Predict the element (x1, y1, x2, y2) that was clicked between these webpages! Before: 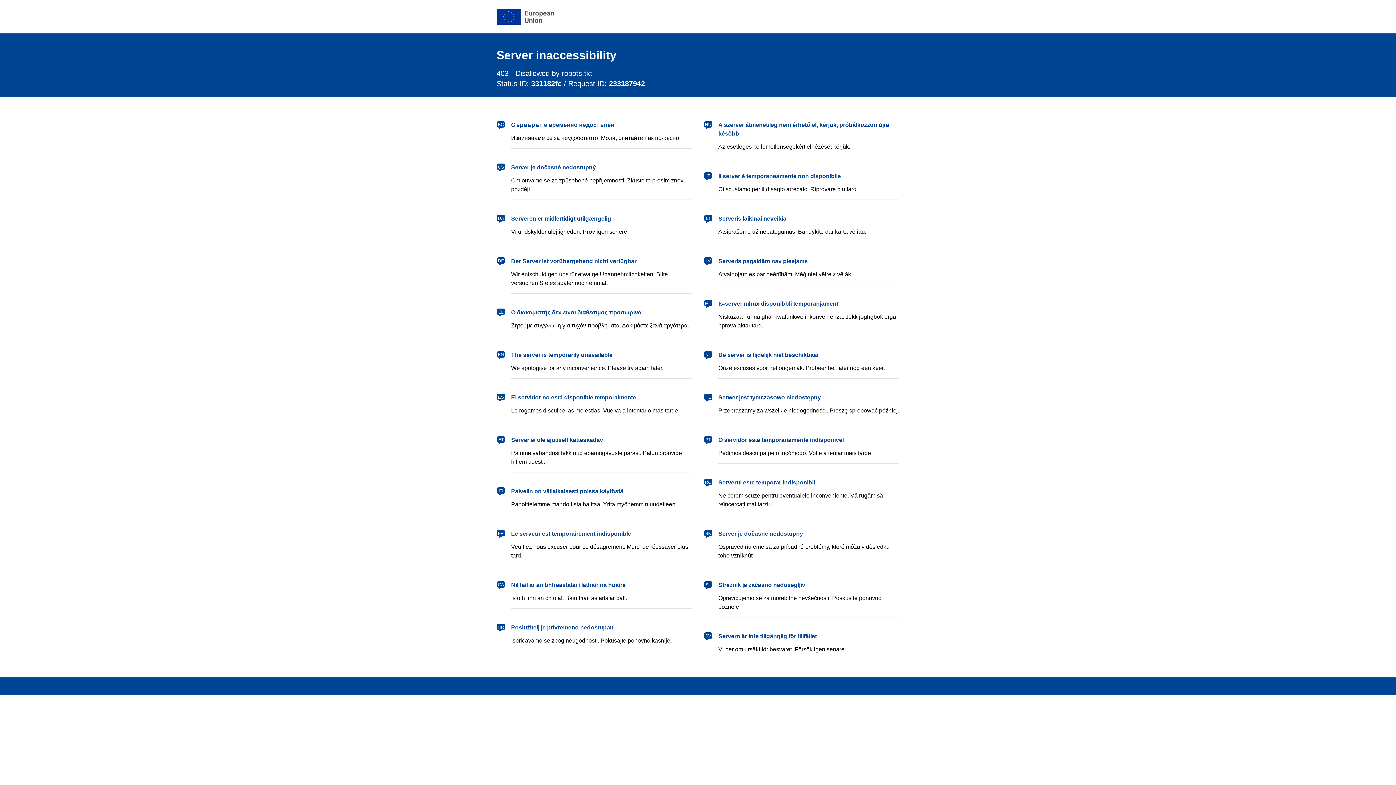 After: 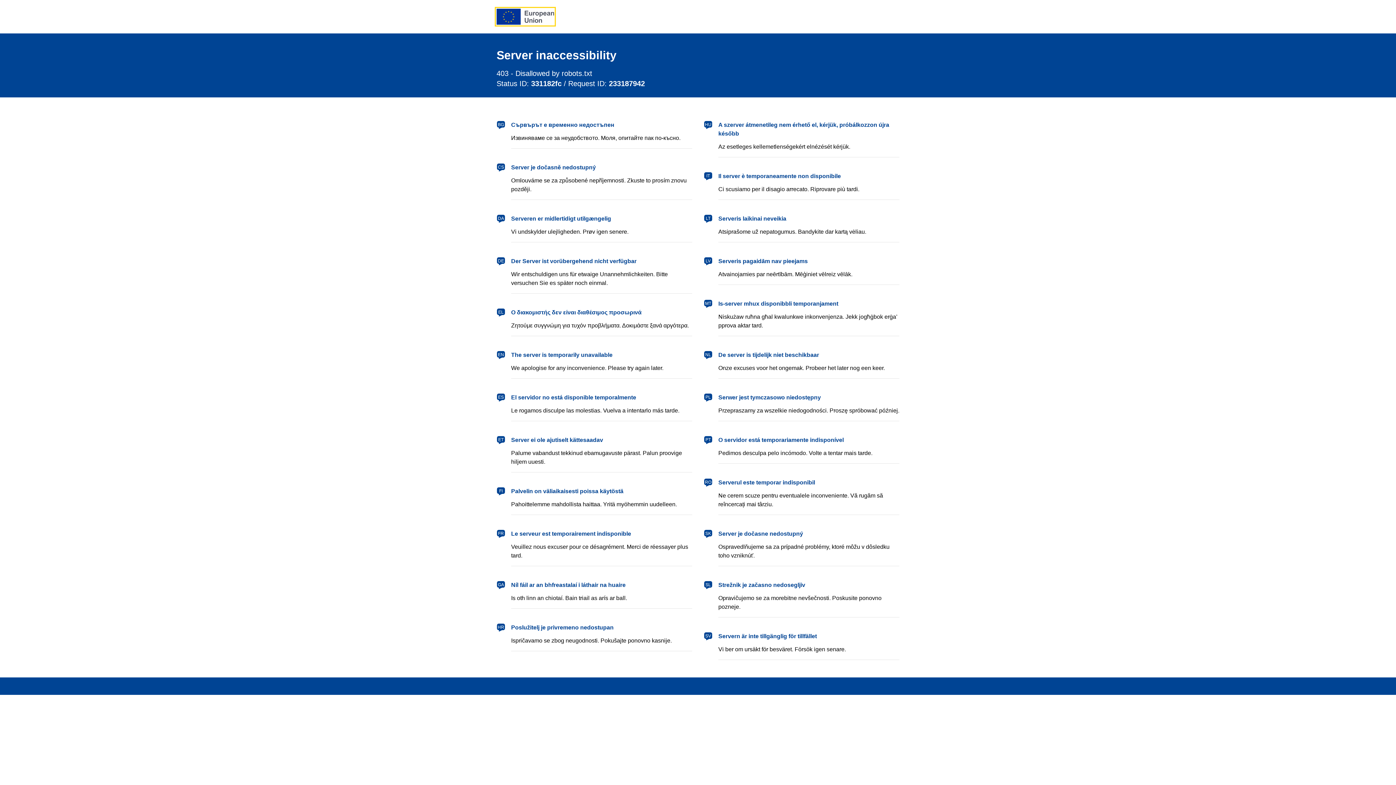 Action: label: European Union bbox: (496, 8, 554, 24)